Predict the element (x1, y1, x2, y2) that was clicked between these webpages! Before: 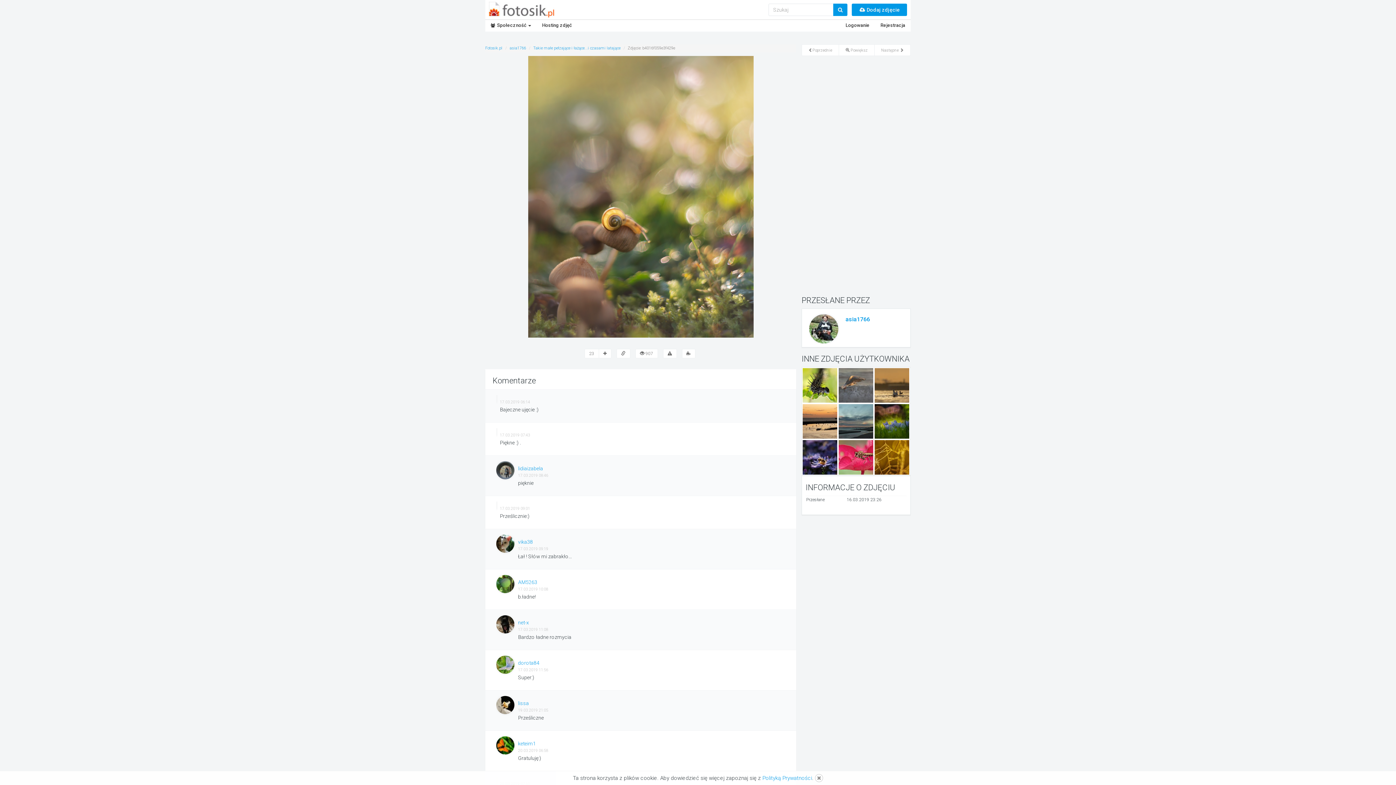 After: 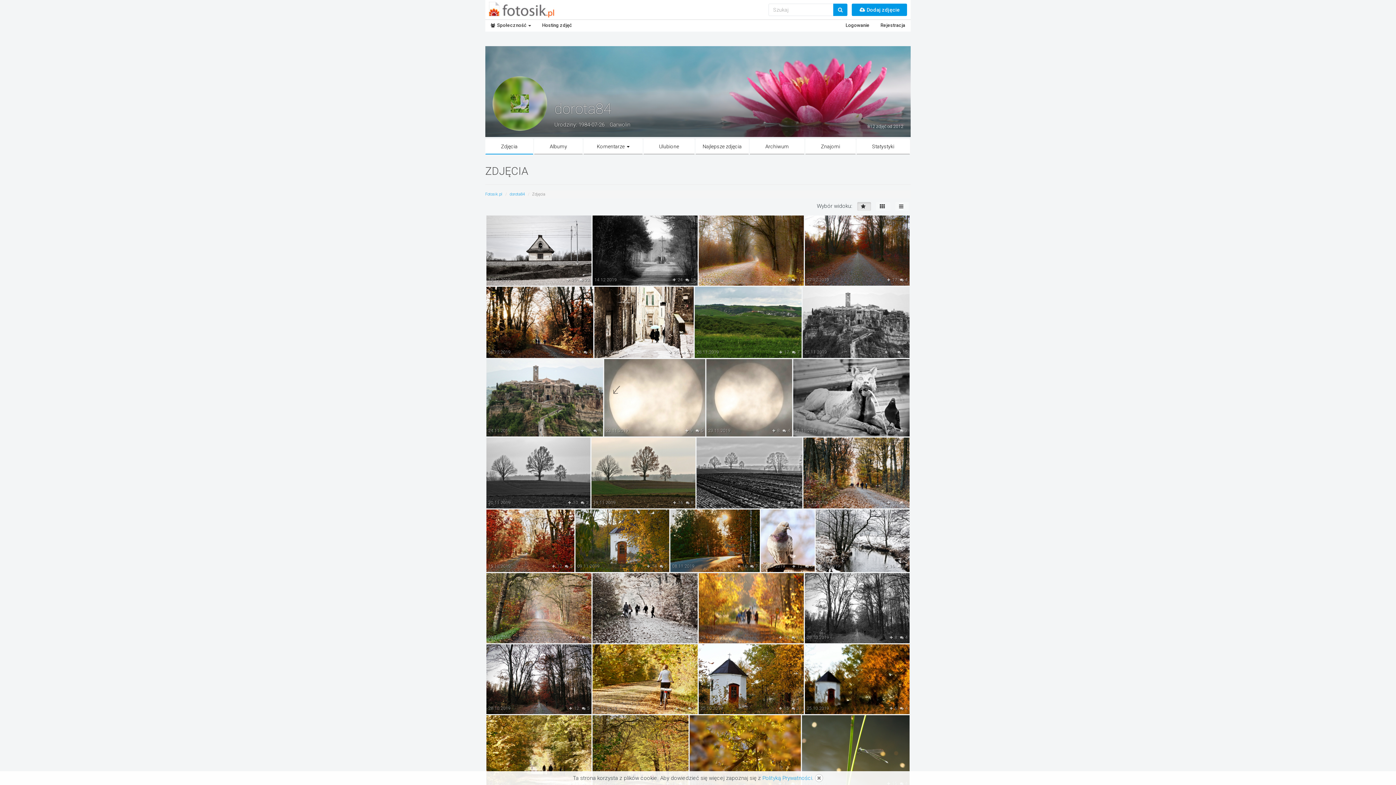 Action: bbox: (496, 656, 514, 674)